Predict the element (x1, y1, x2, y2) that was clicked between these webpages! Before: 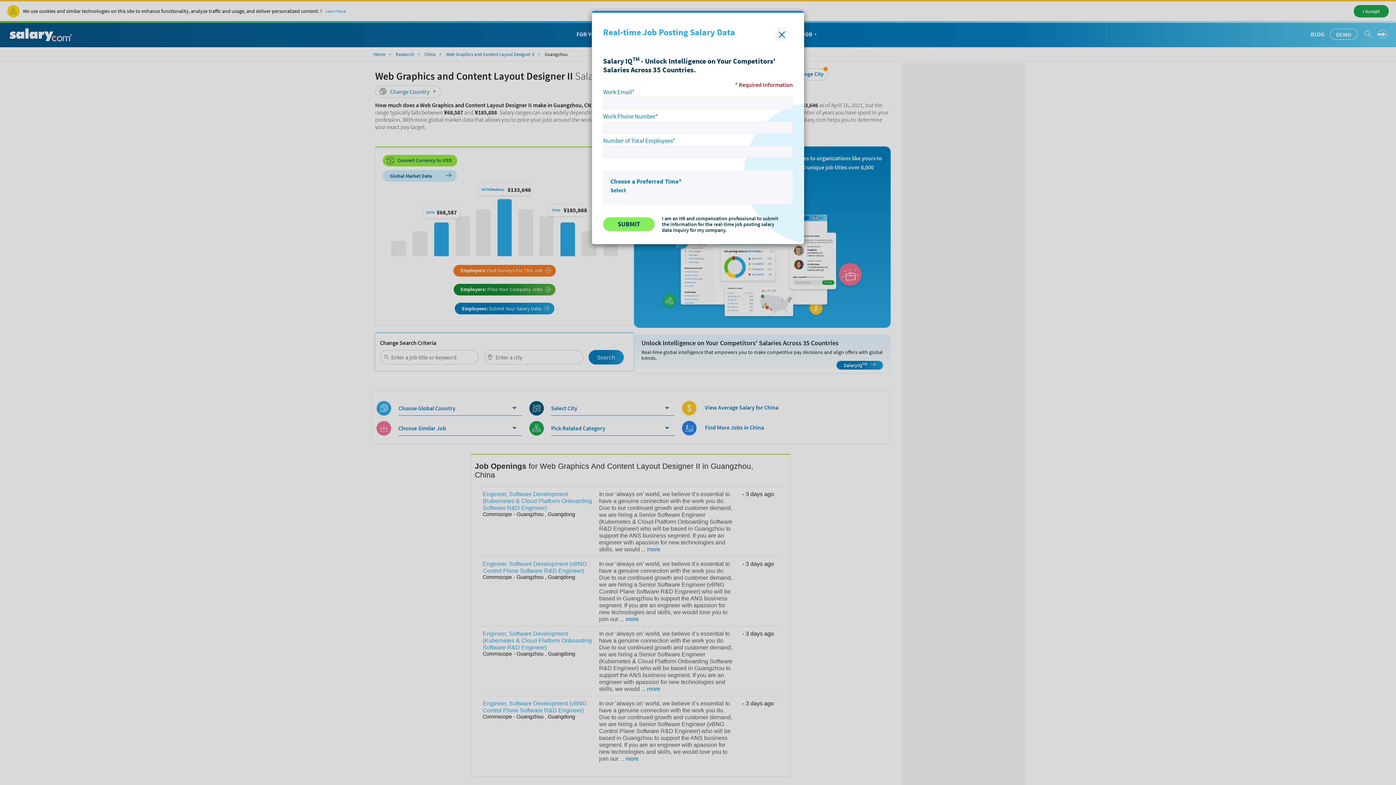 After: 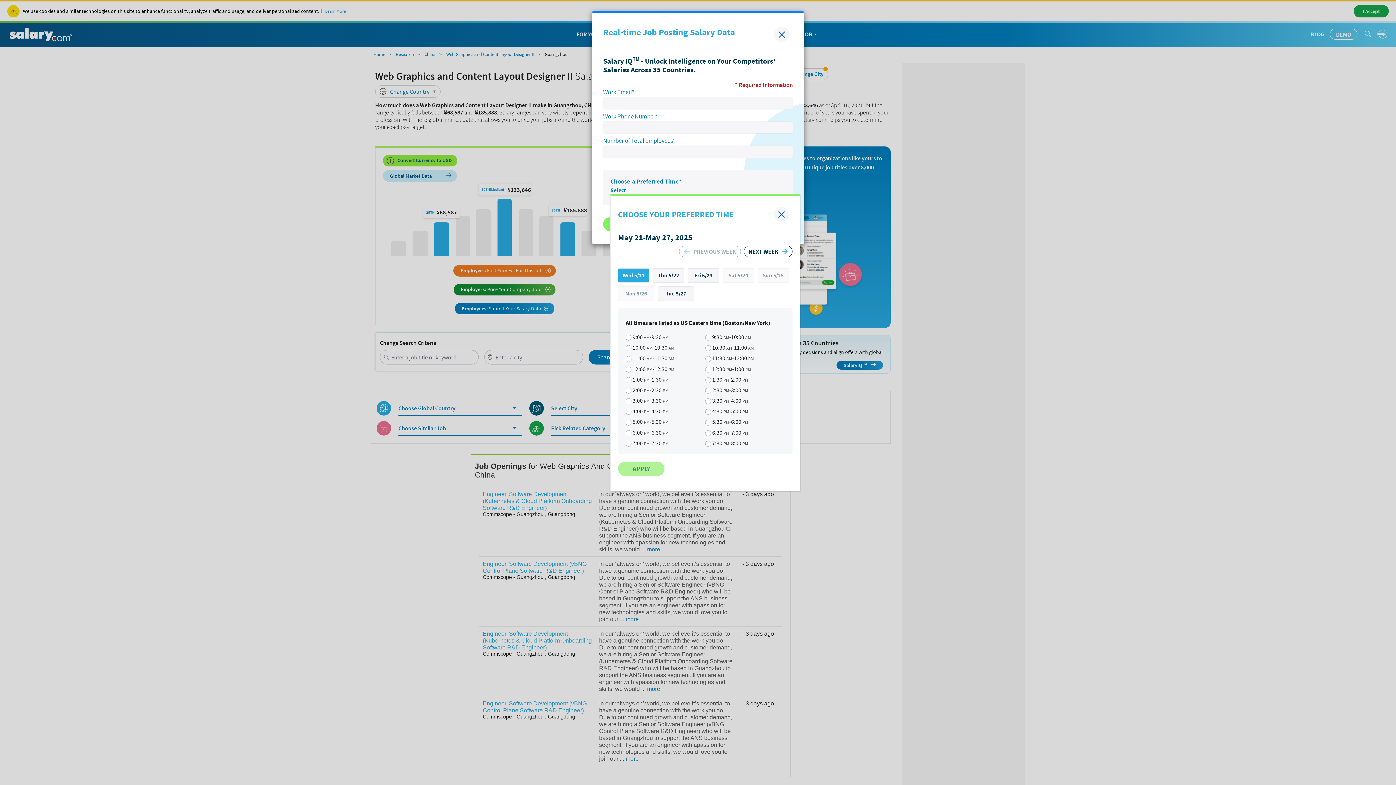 Action: bbox: (610, 186, 626, 193) label: Select